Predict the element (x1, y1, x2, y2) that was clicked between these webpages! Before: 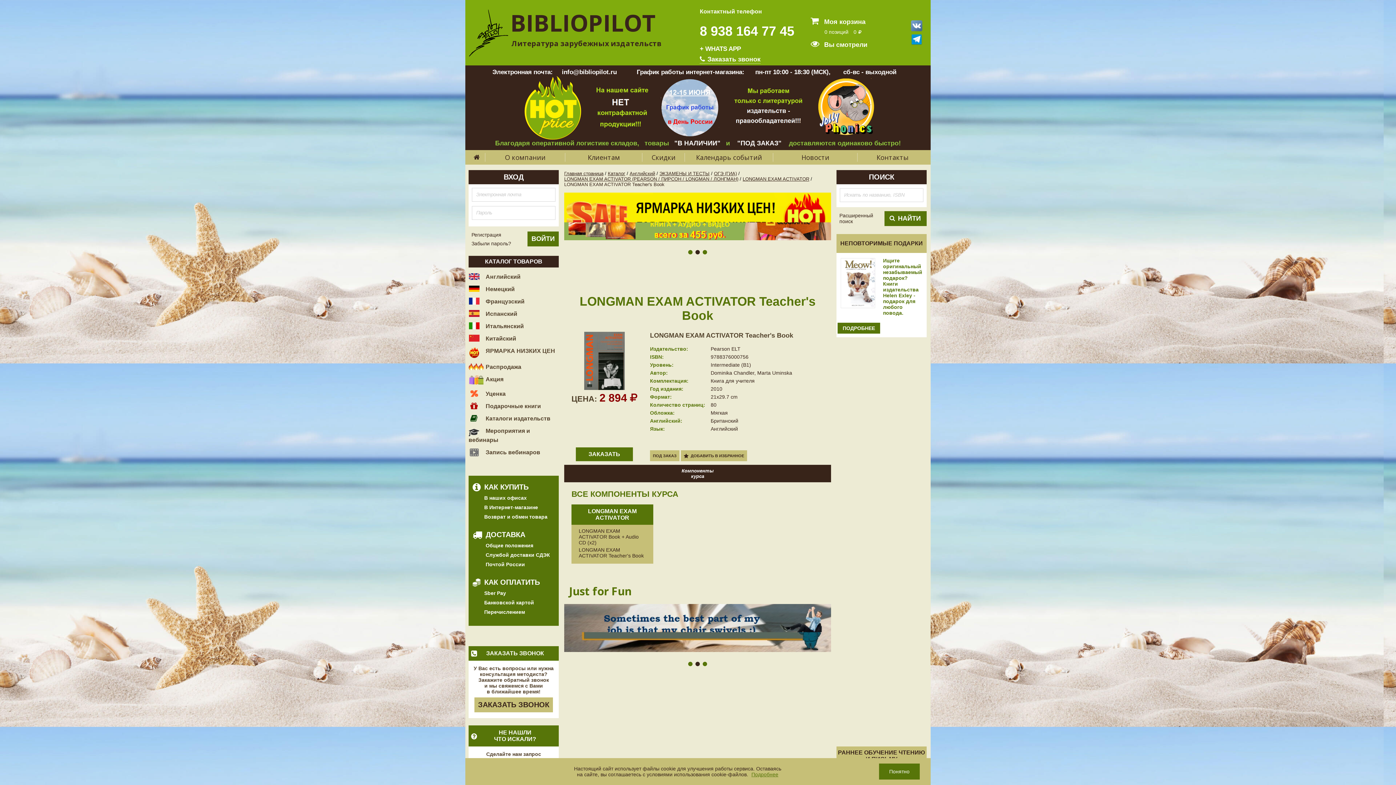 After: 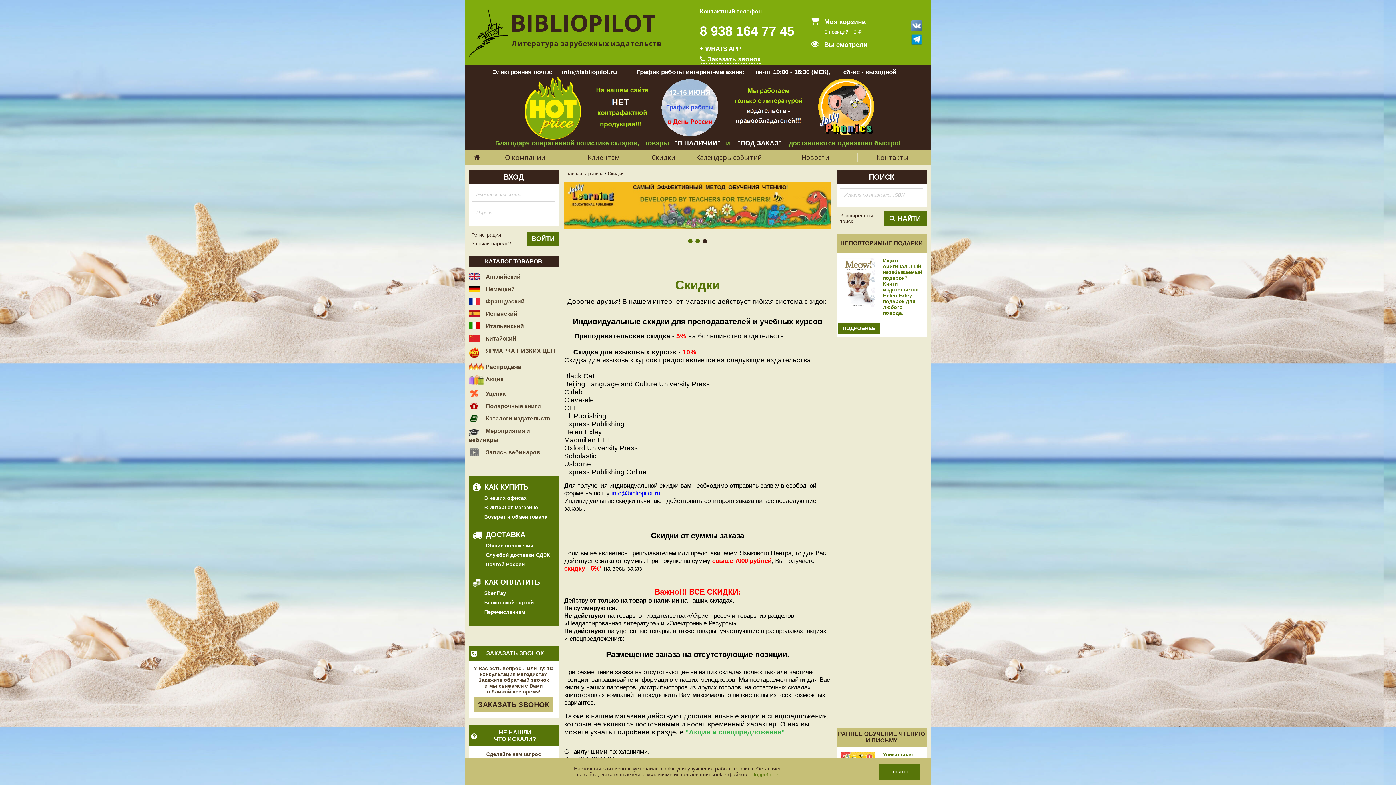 Action: label: Скидки bbox: (642, 150, 685, 164)